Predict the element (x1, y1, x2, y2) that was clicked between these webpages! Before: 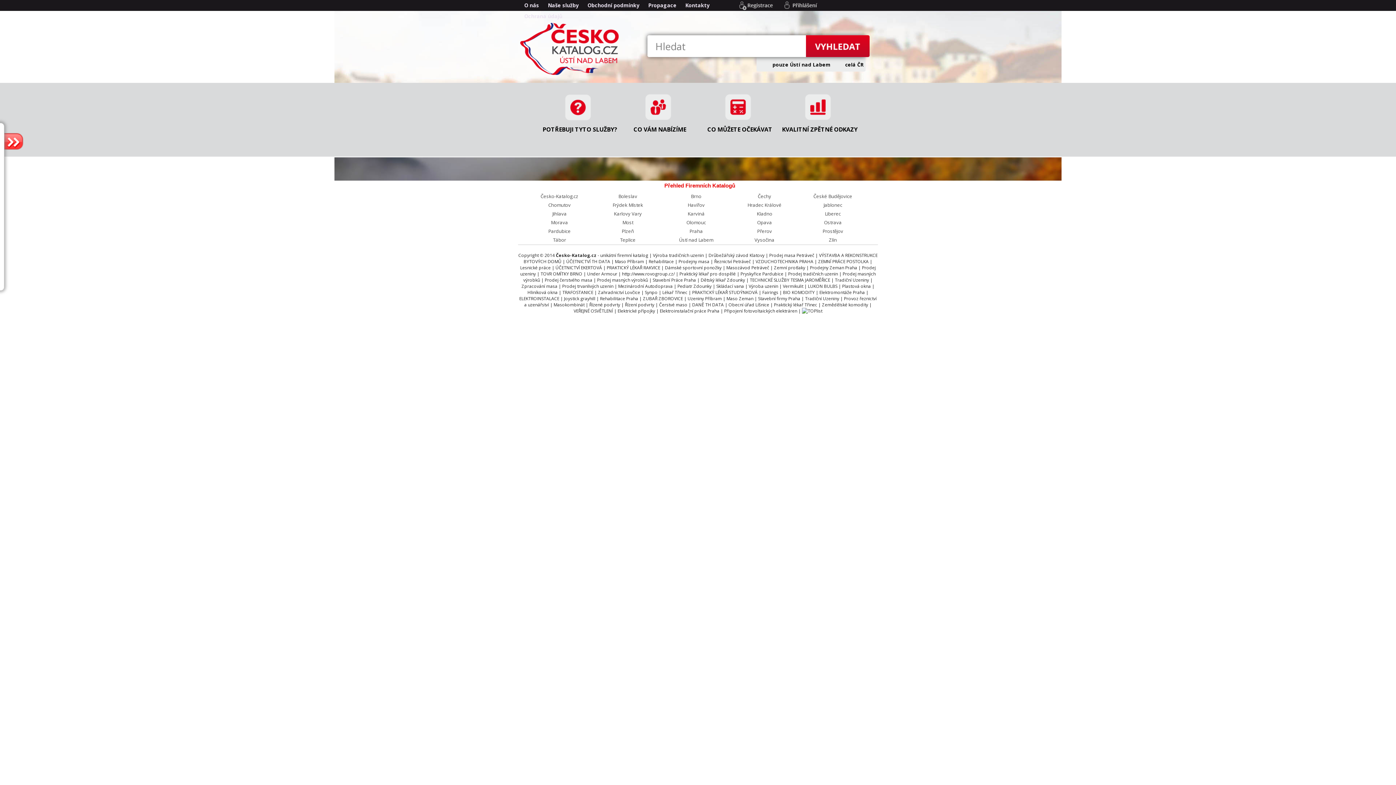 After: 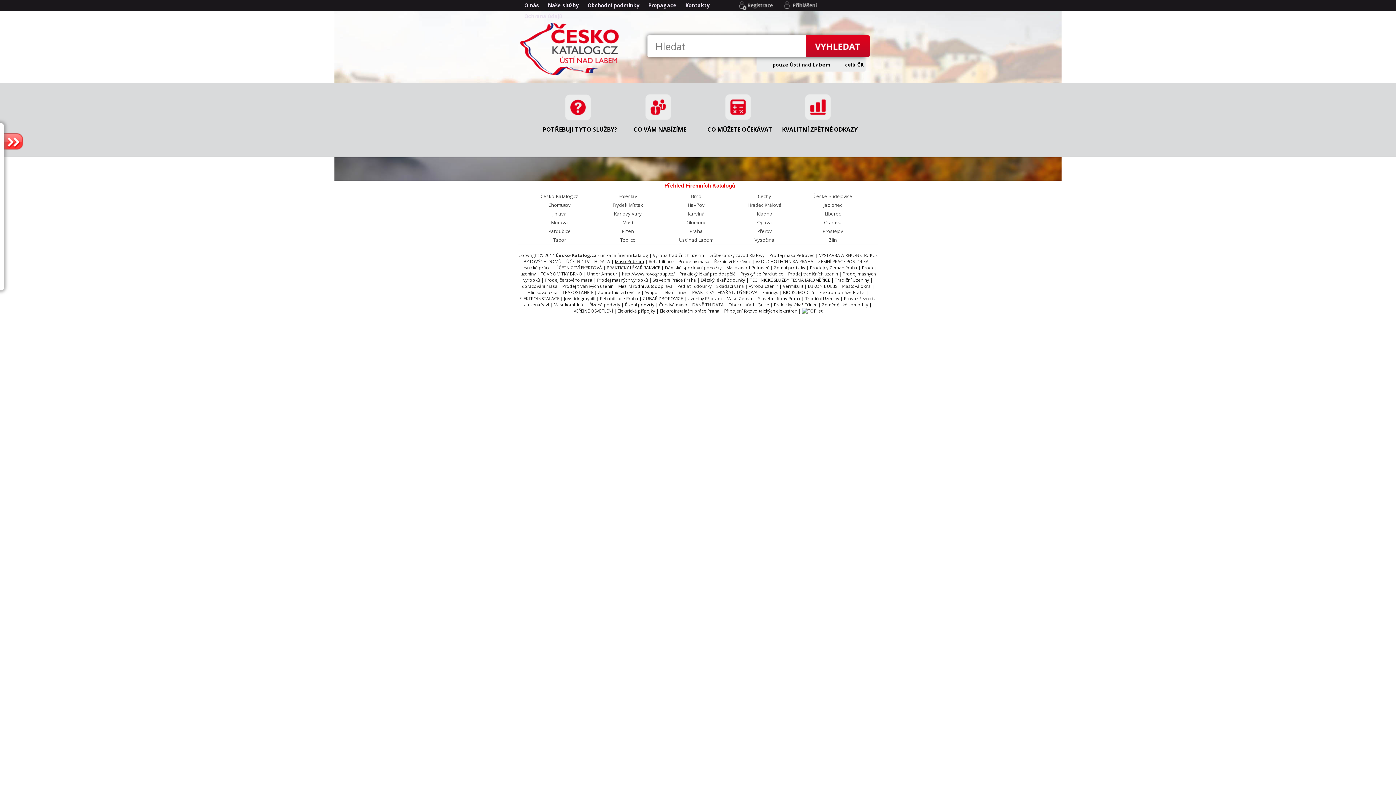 Action: label: Maso Příbram bbox: (615, 258, 644, 264)